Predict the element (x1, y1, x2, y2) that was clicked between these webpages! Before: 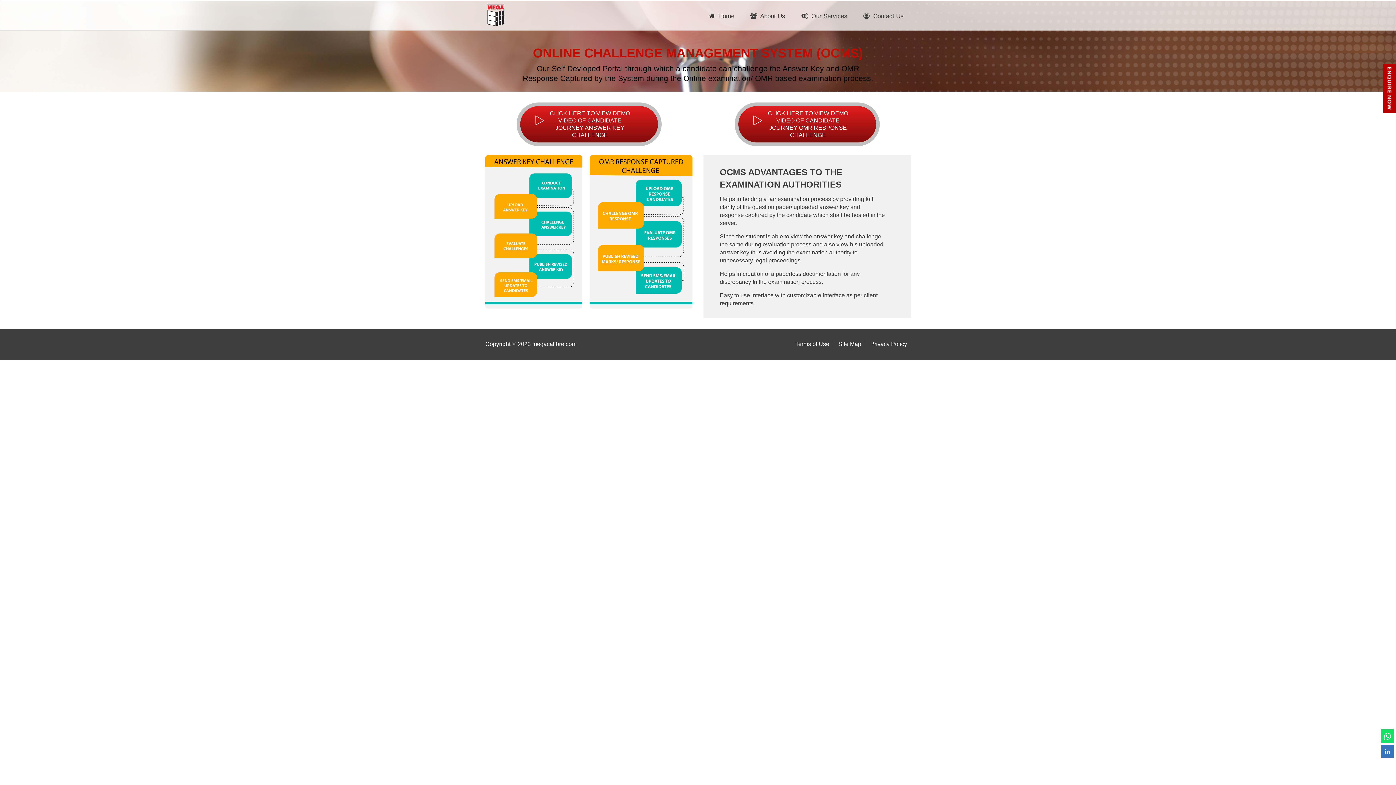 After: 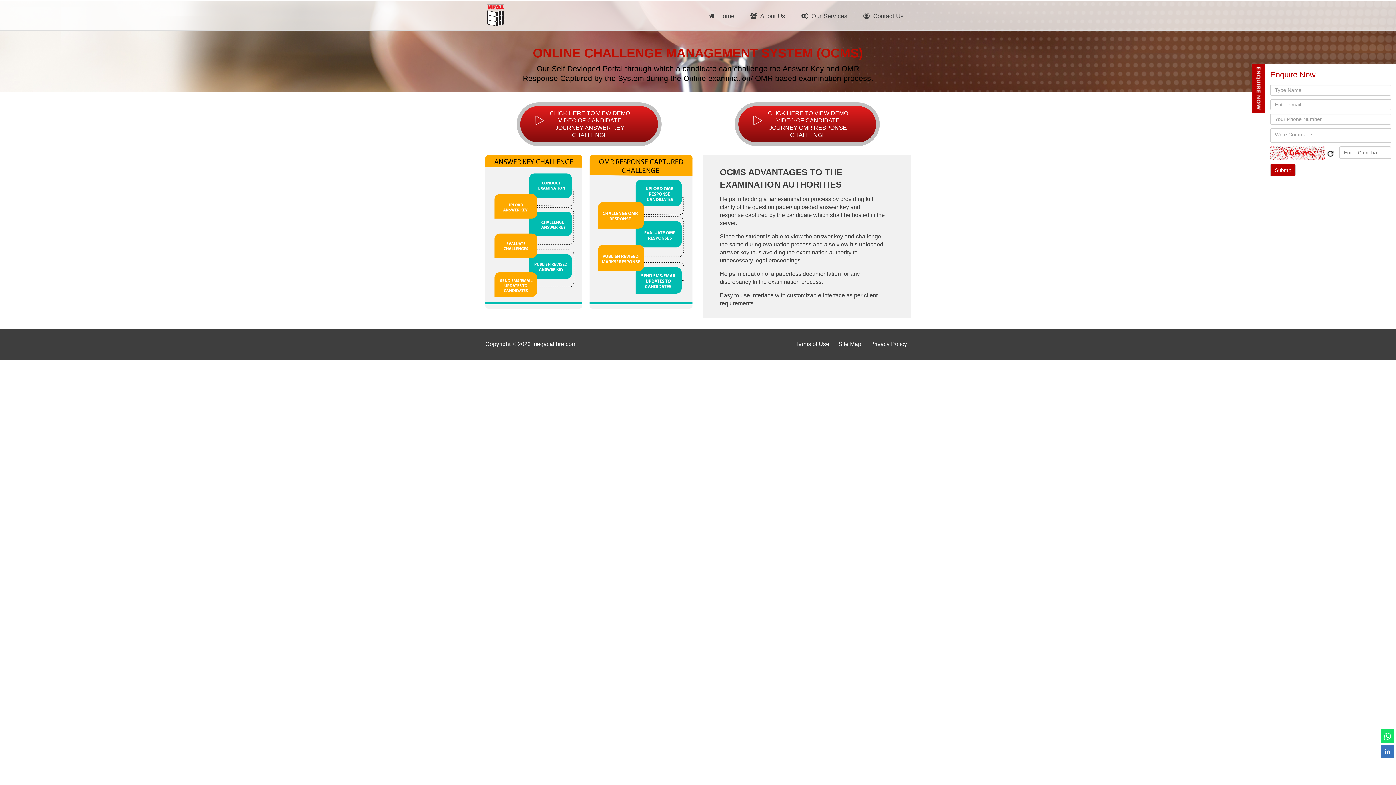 Action: bbox: (1383, 84, 1396, 91)